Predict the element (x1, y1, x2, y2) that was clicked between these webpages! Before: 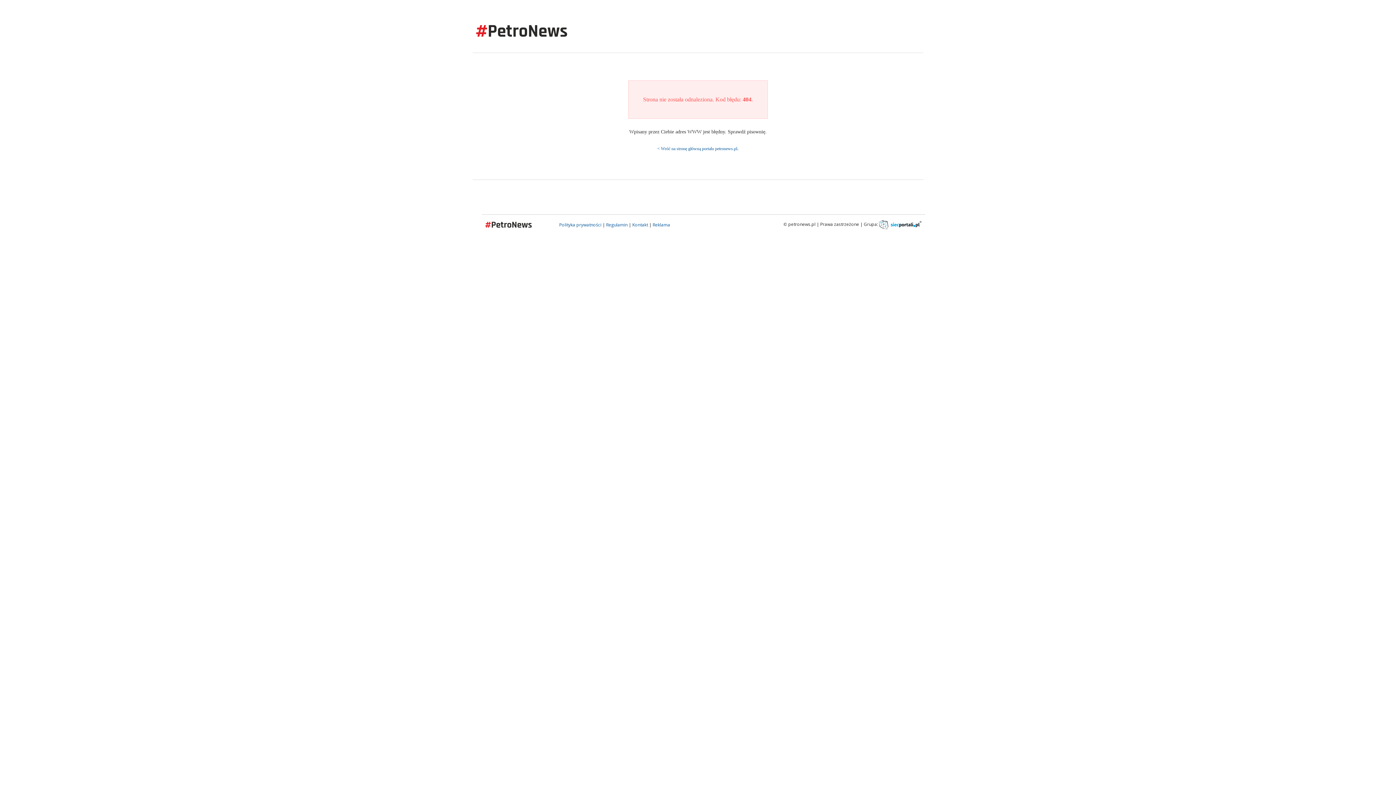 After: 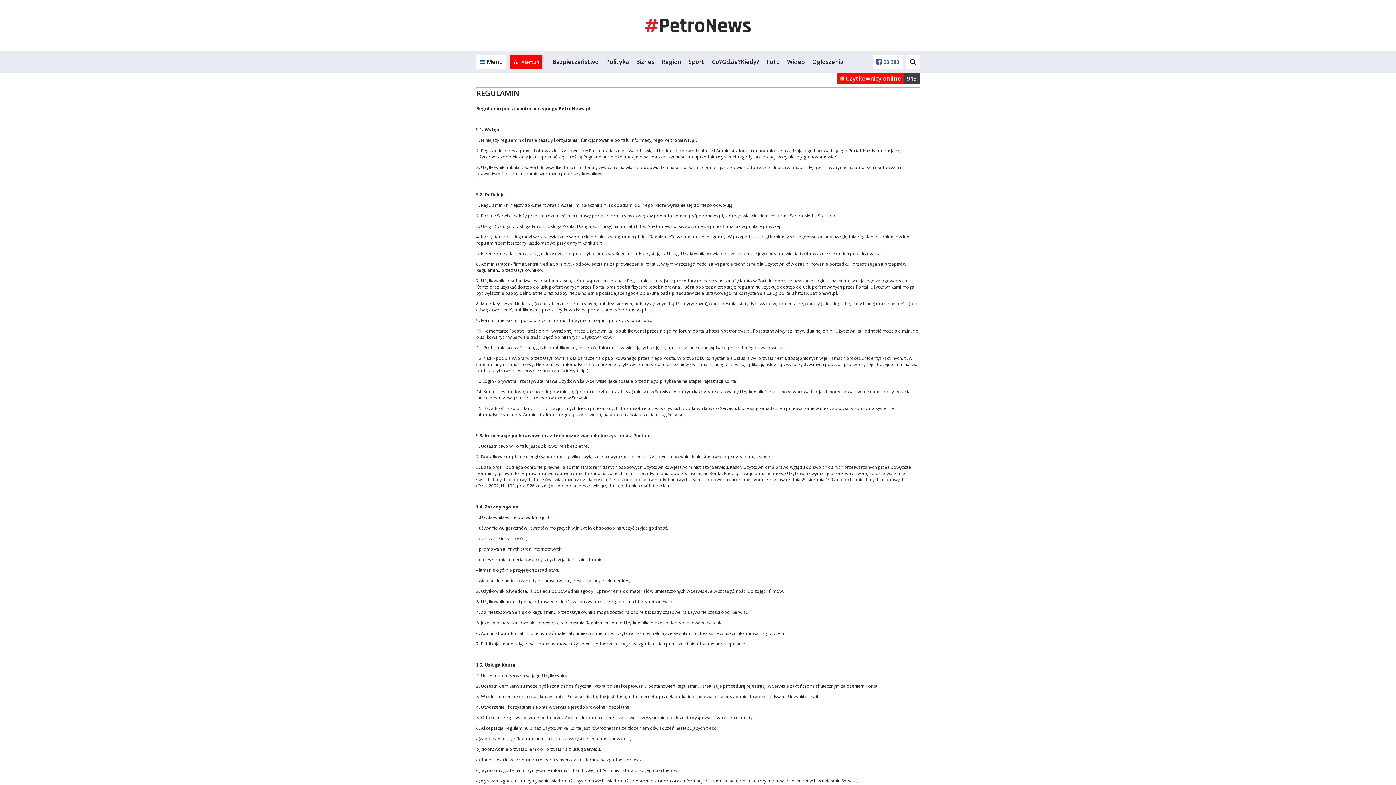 Action: label: Regulamin bbox: (606, 221, 627, 228)